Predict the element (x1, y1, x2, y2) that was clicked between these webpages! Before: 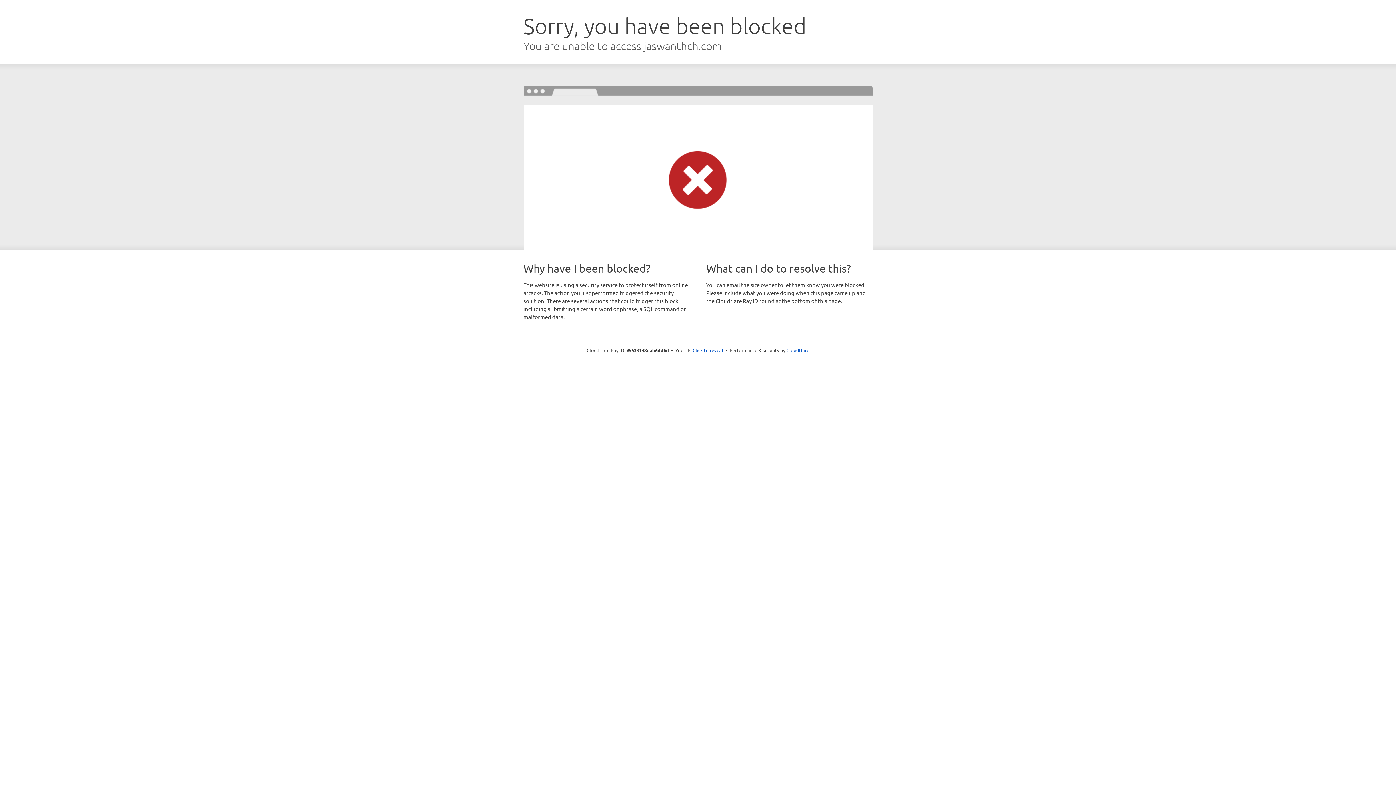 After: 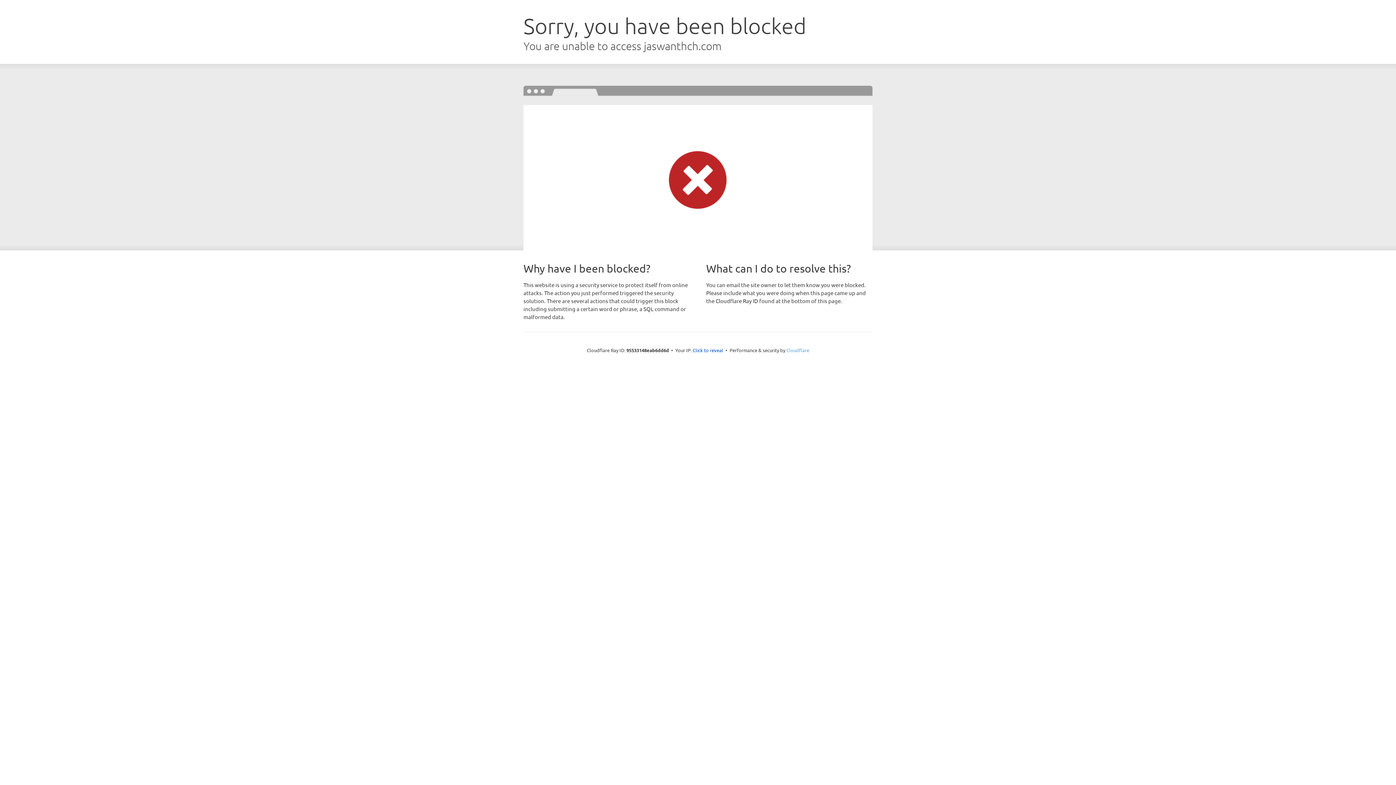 Action: label: Cloudflare bbox: (786, 347, 809, 353)